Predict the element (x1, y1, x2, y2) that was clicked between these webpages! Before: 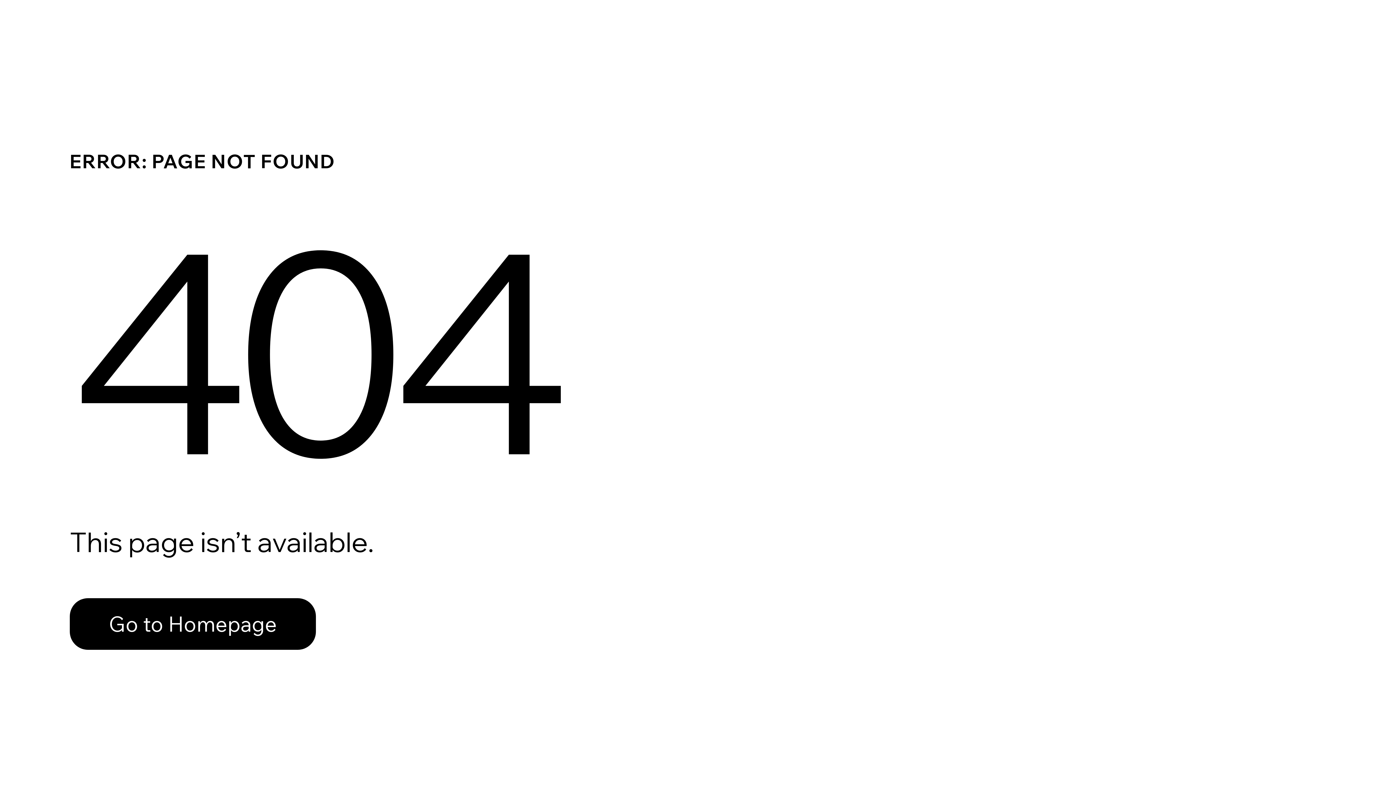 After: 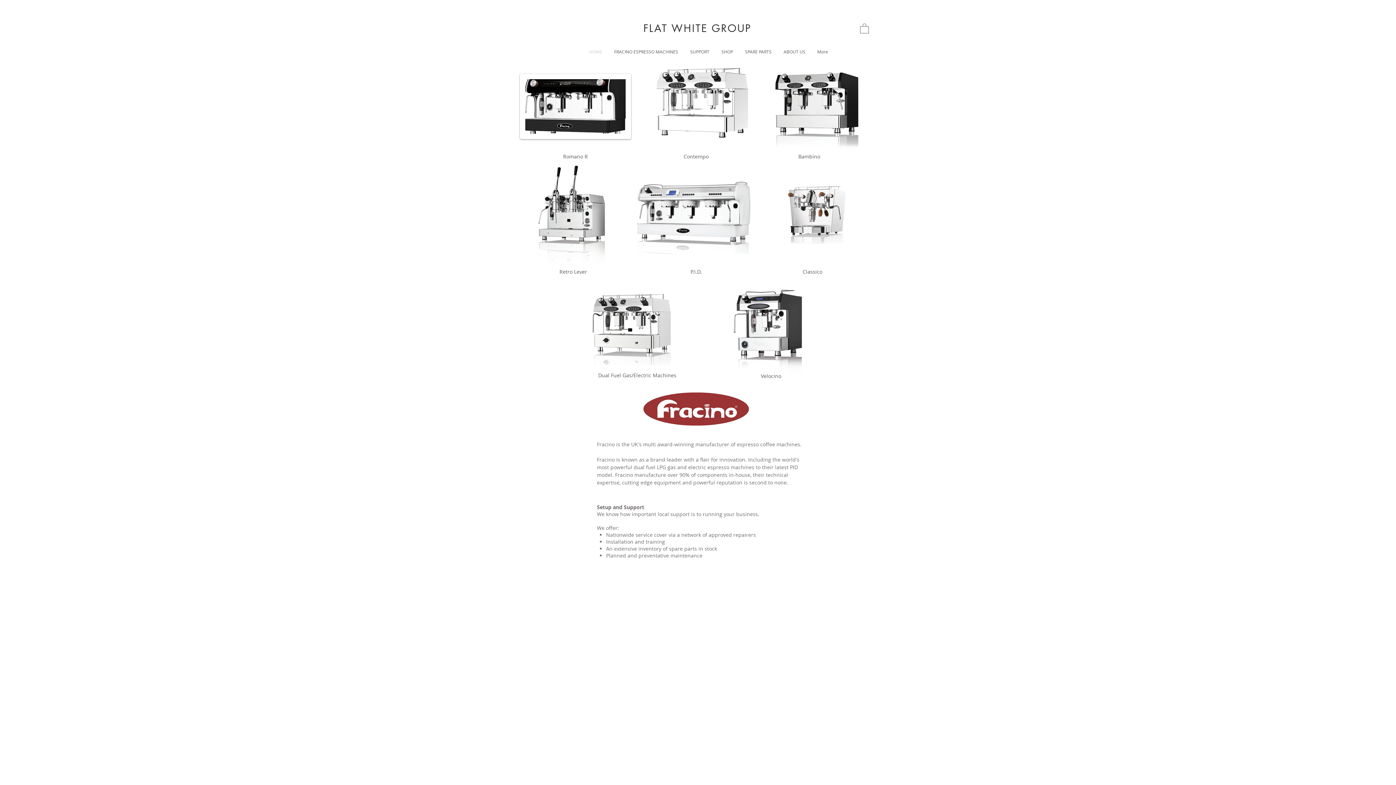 Action: label: Go to Homepage bbox: (69, 582, 768, 659)